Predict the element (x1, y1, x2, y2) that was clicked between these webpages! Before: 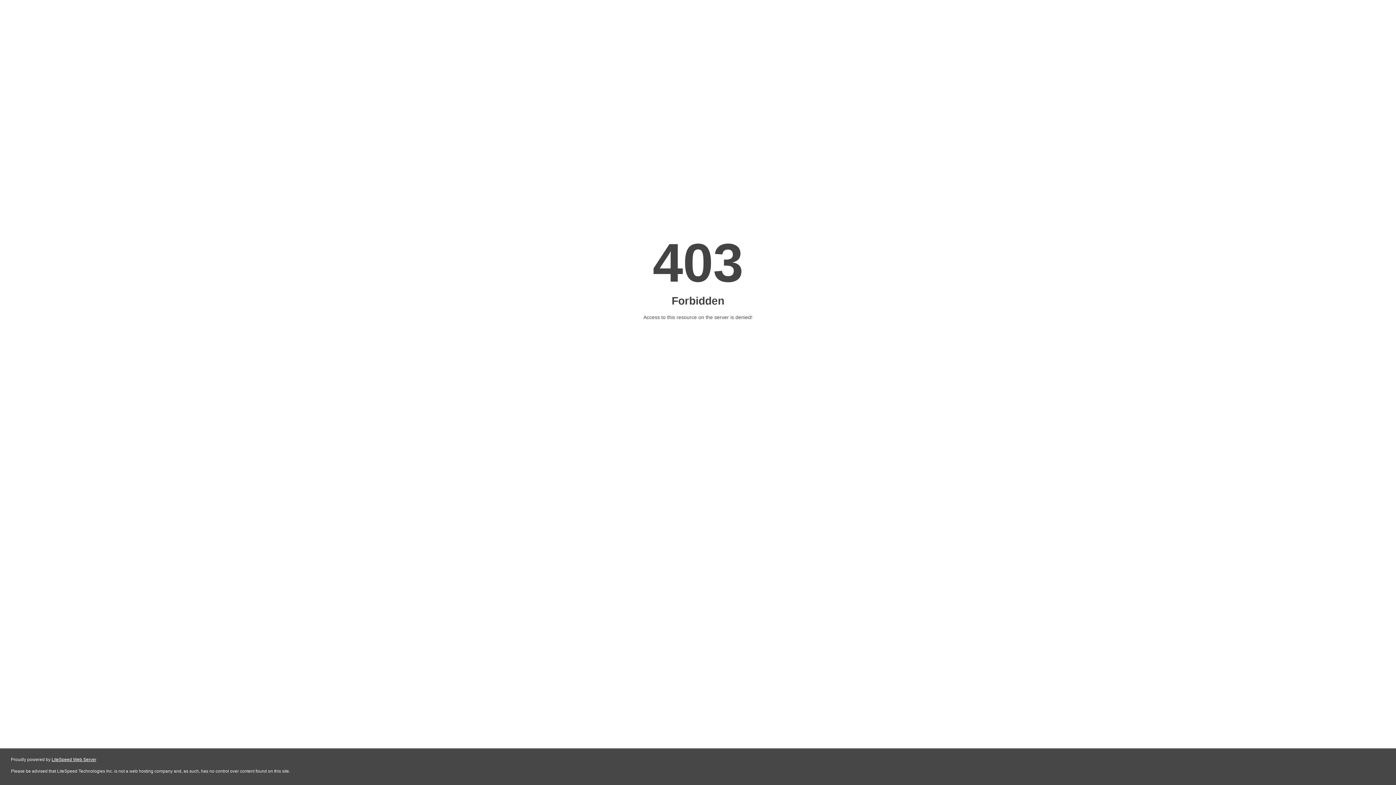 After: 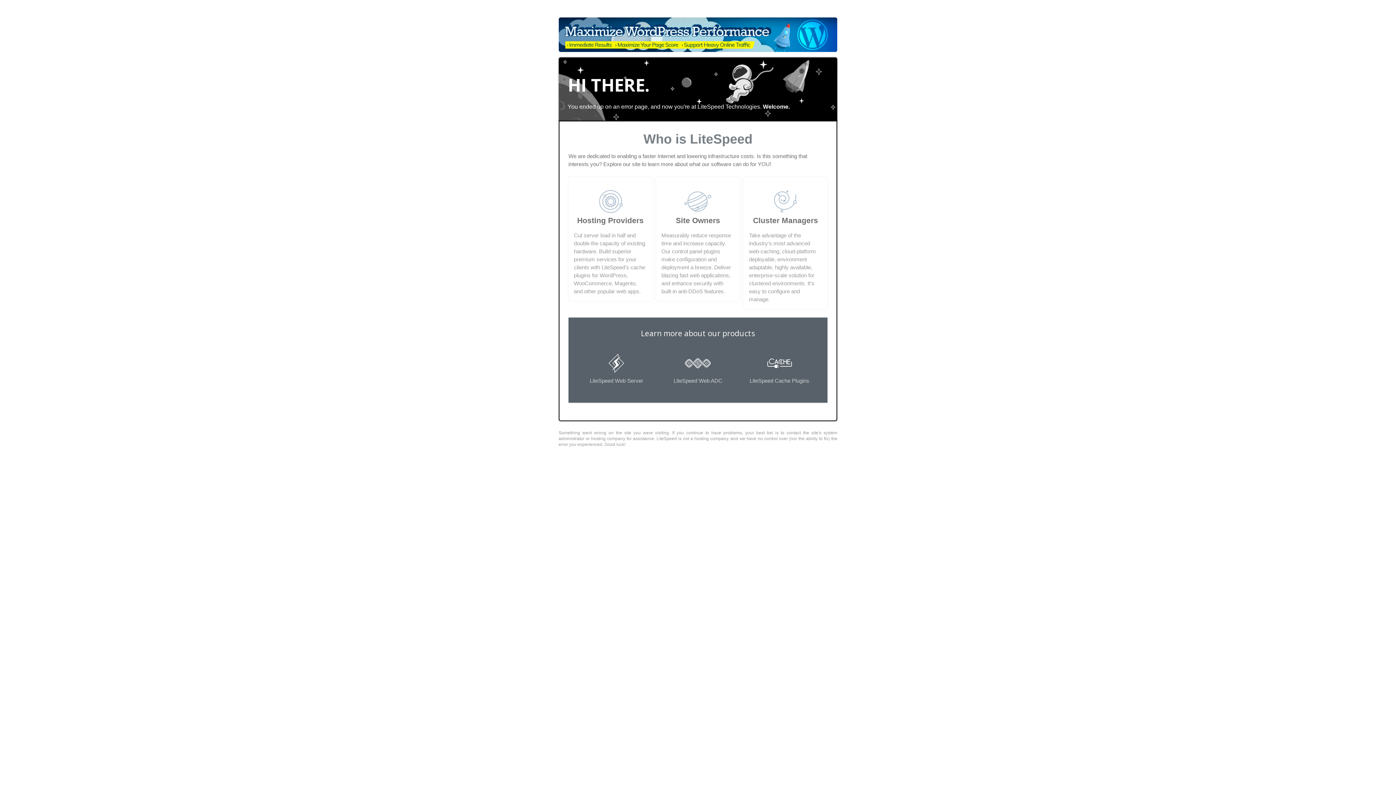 Action: bbox: (51, 757, 96, 762) label: LiteSpeed Web Server